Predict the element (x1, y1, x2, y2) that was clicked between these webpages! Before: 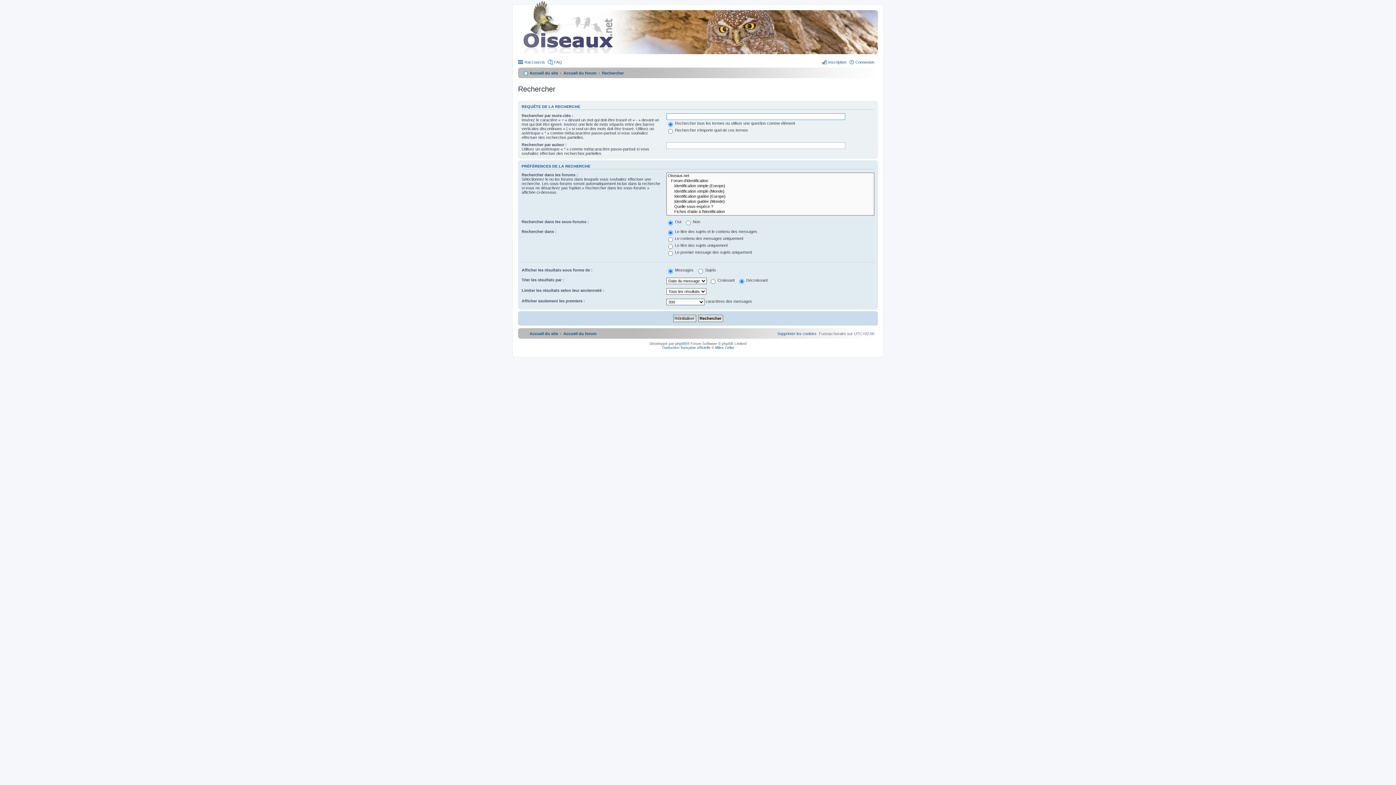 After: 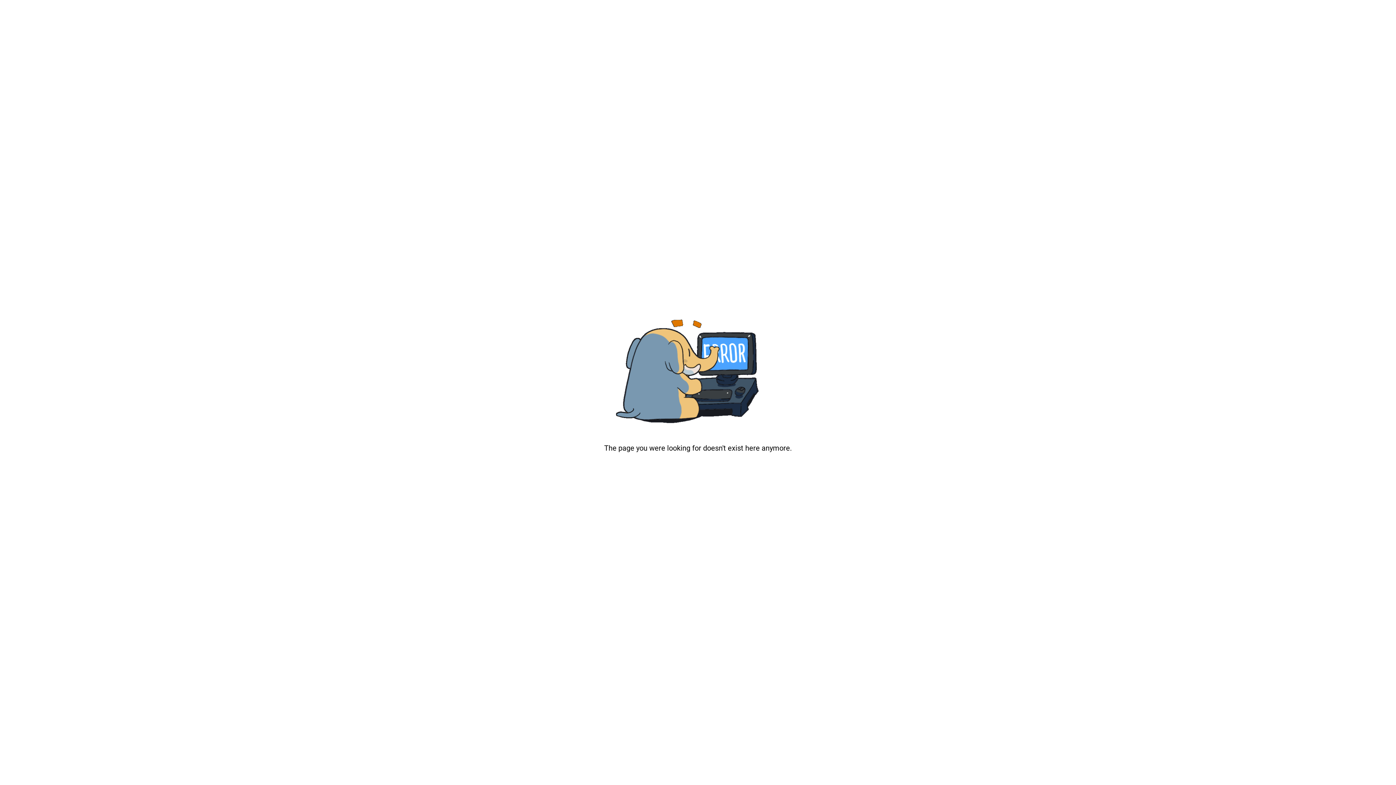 Action: label: Miles Cellar bbox: (715, 345, 734, 349)